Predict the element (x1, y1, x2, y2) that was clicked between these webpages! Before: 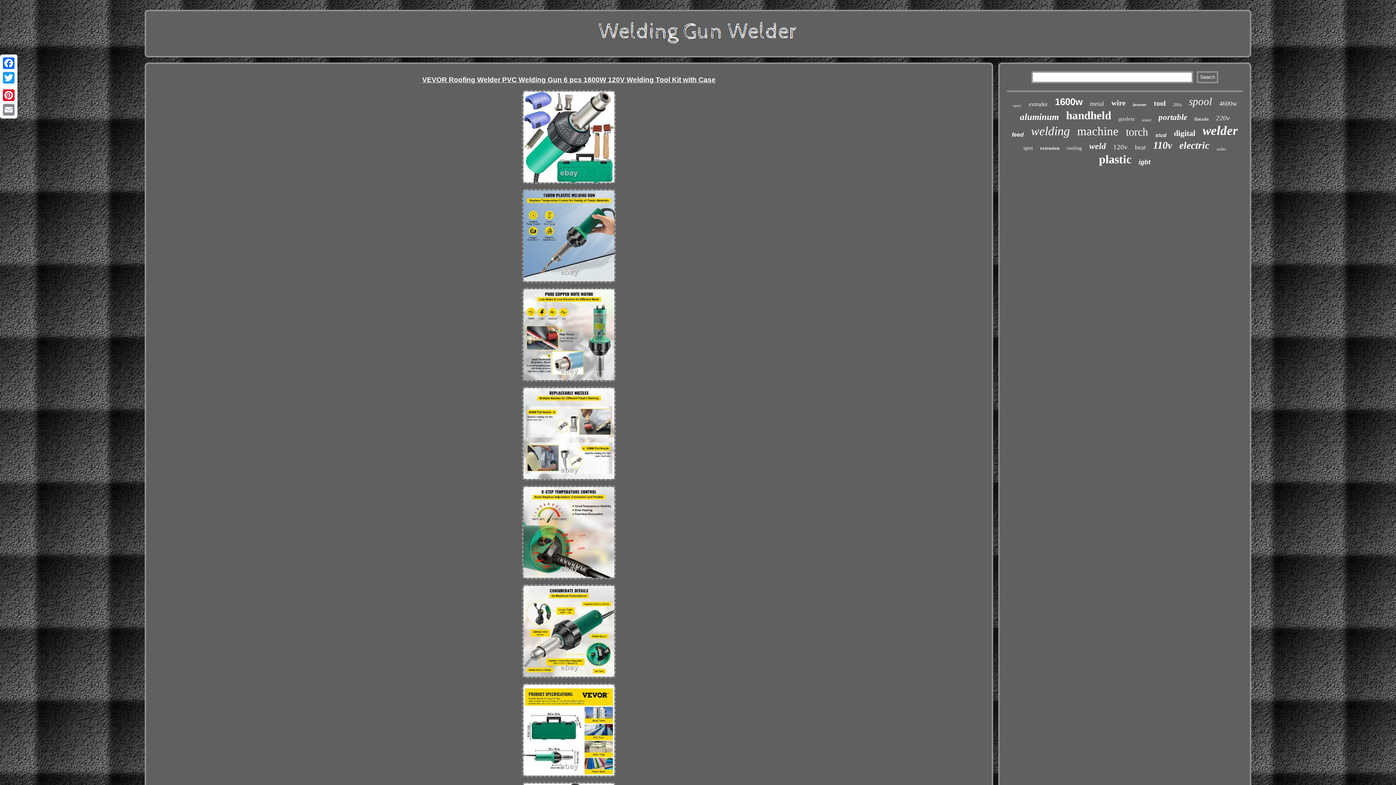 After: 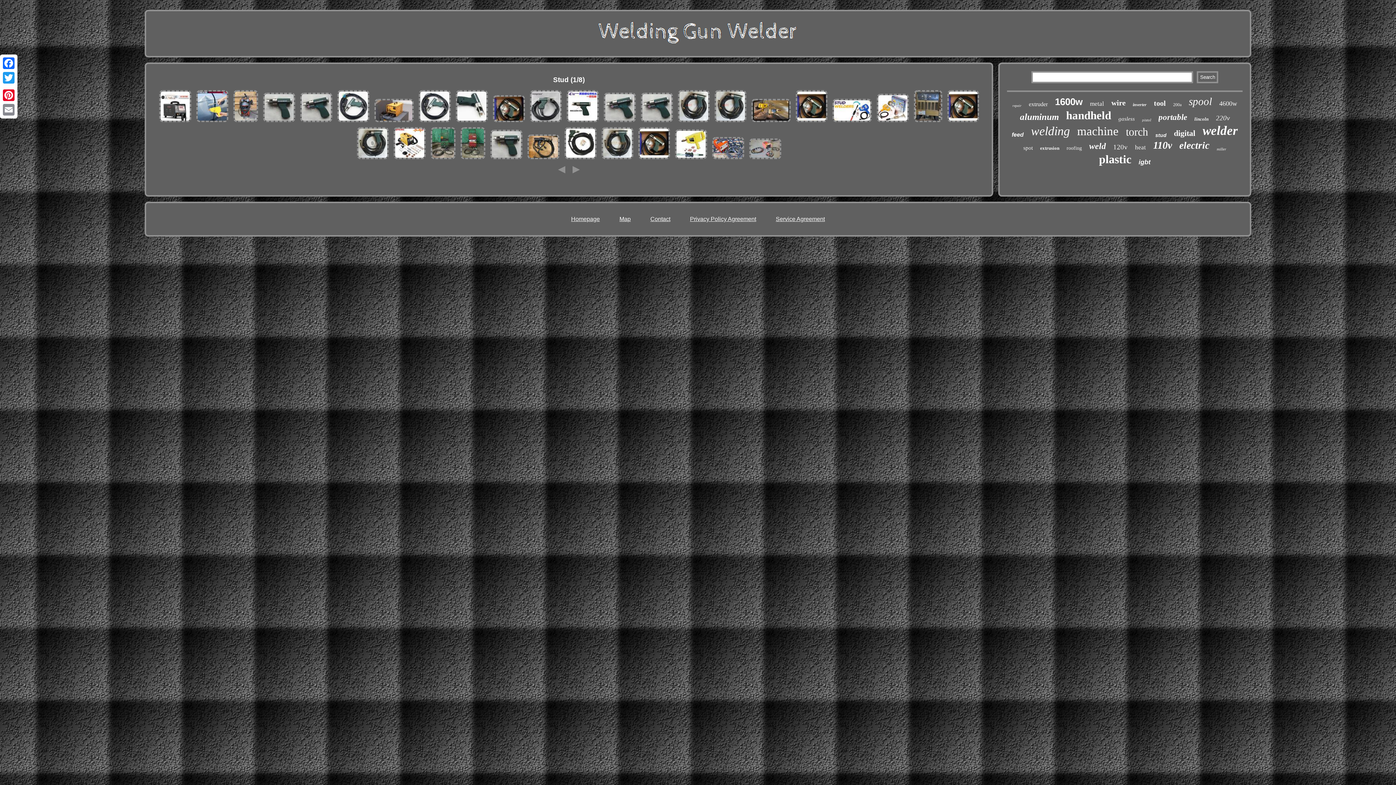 Action: label: stud bbox: (1155, 132, 1166, 138)